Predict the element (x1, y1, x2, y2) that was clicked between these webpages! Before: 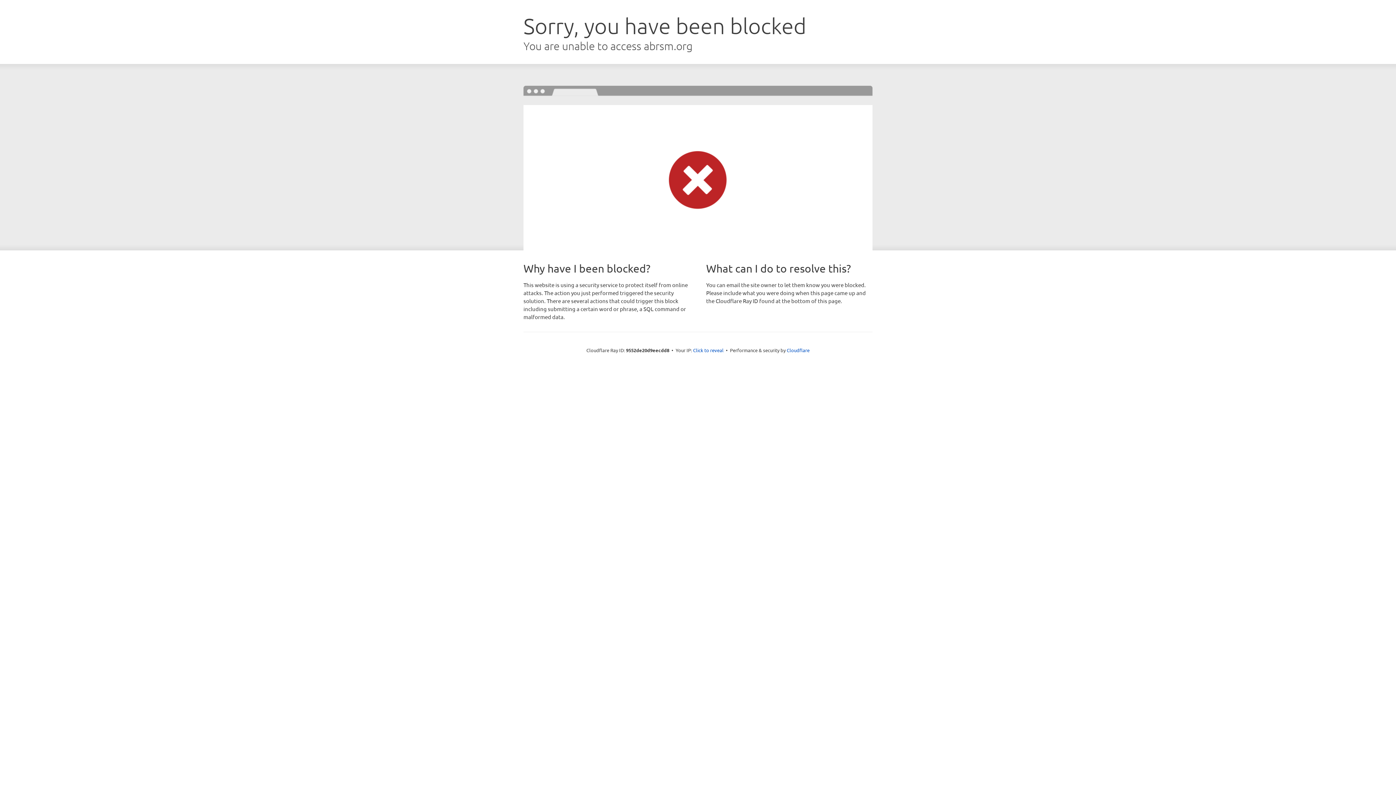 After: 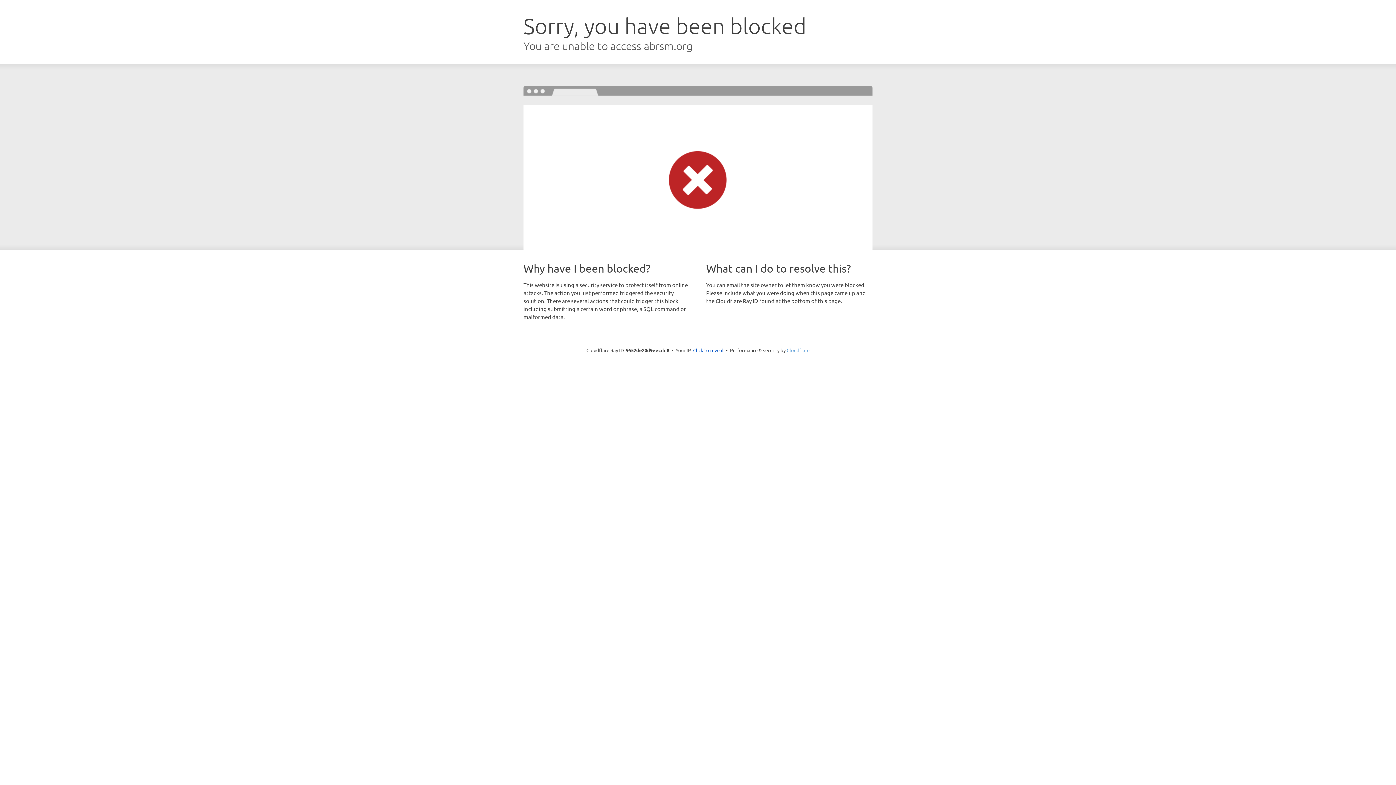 Action: bbox: (786, 347, 809, 353) label: Cloudflare